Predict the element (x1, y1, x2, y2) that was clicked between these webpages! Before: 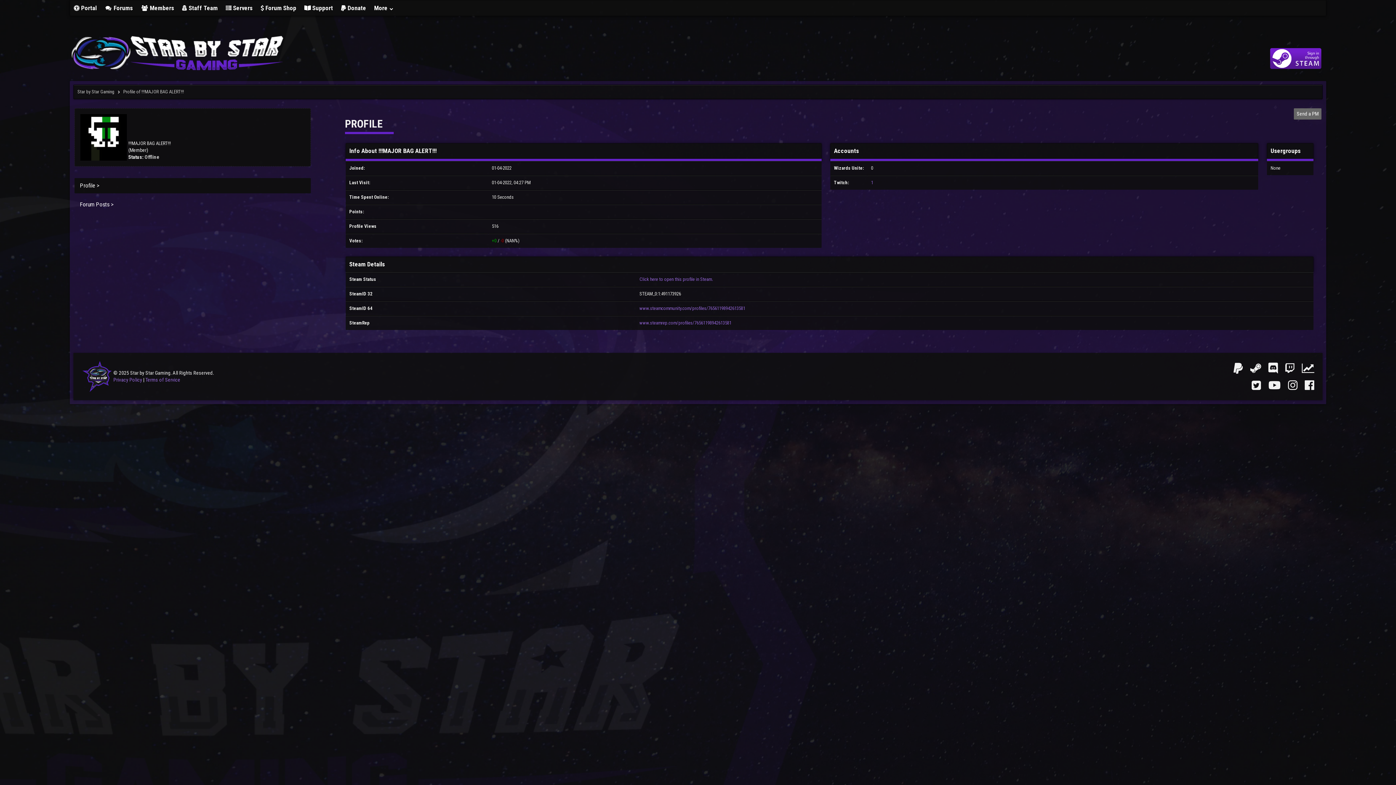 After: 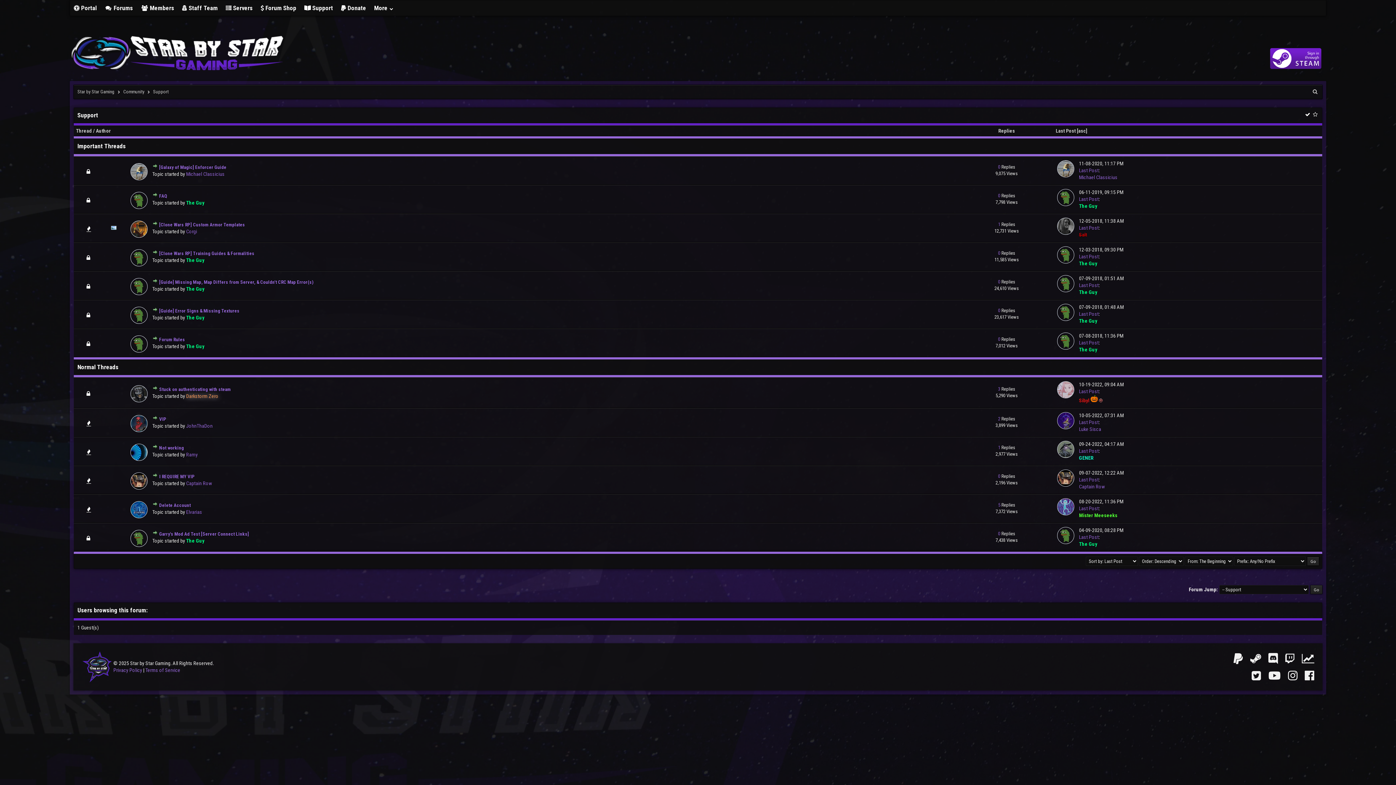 Action: label:  Support bbox: (300, 0, 337, 16)